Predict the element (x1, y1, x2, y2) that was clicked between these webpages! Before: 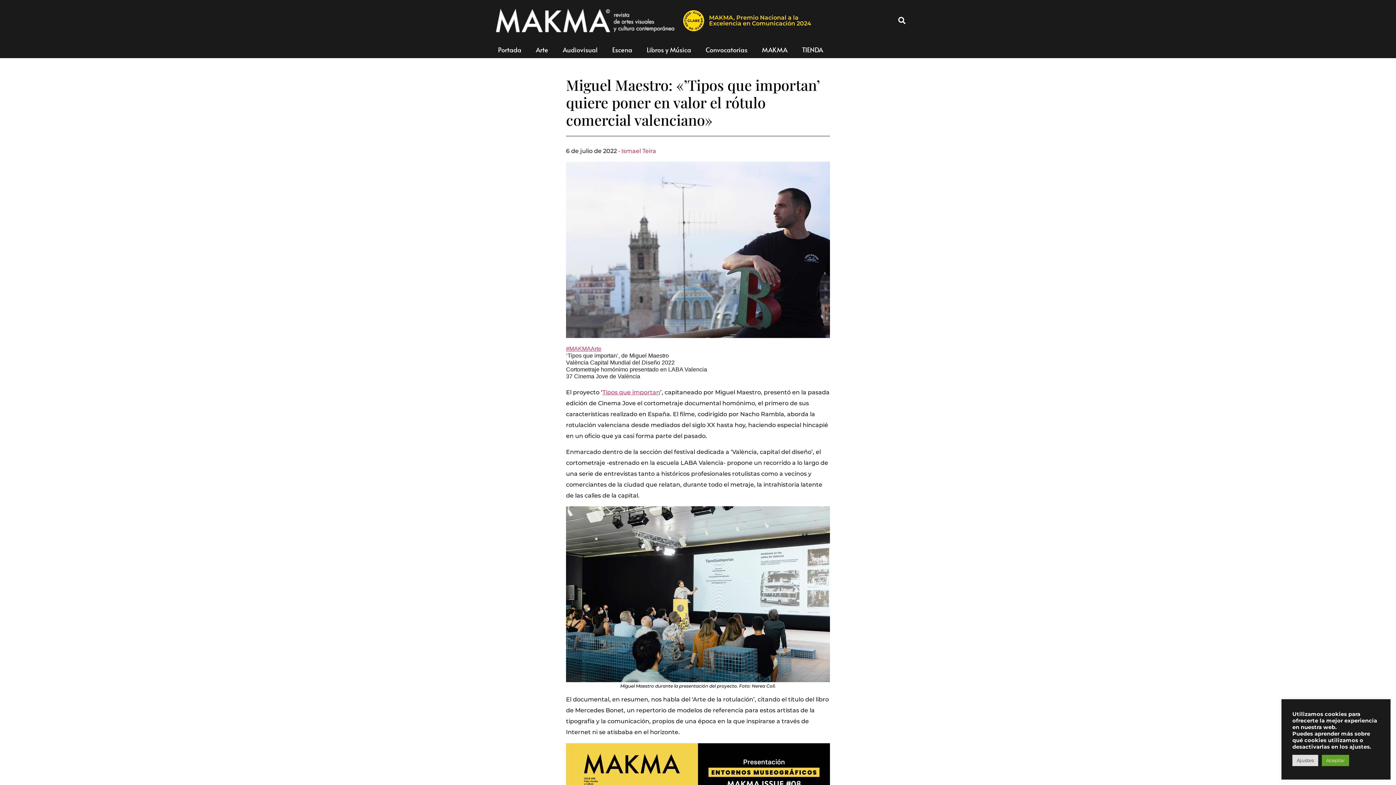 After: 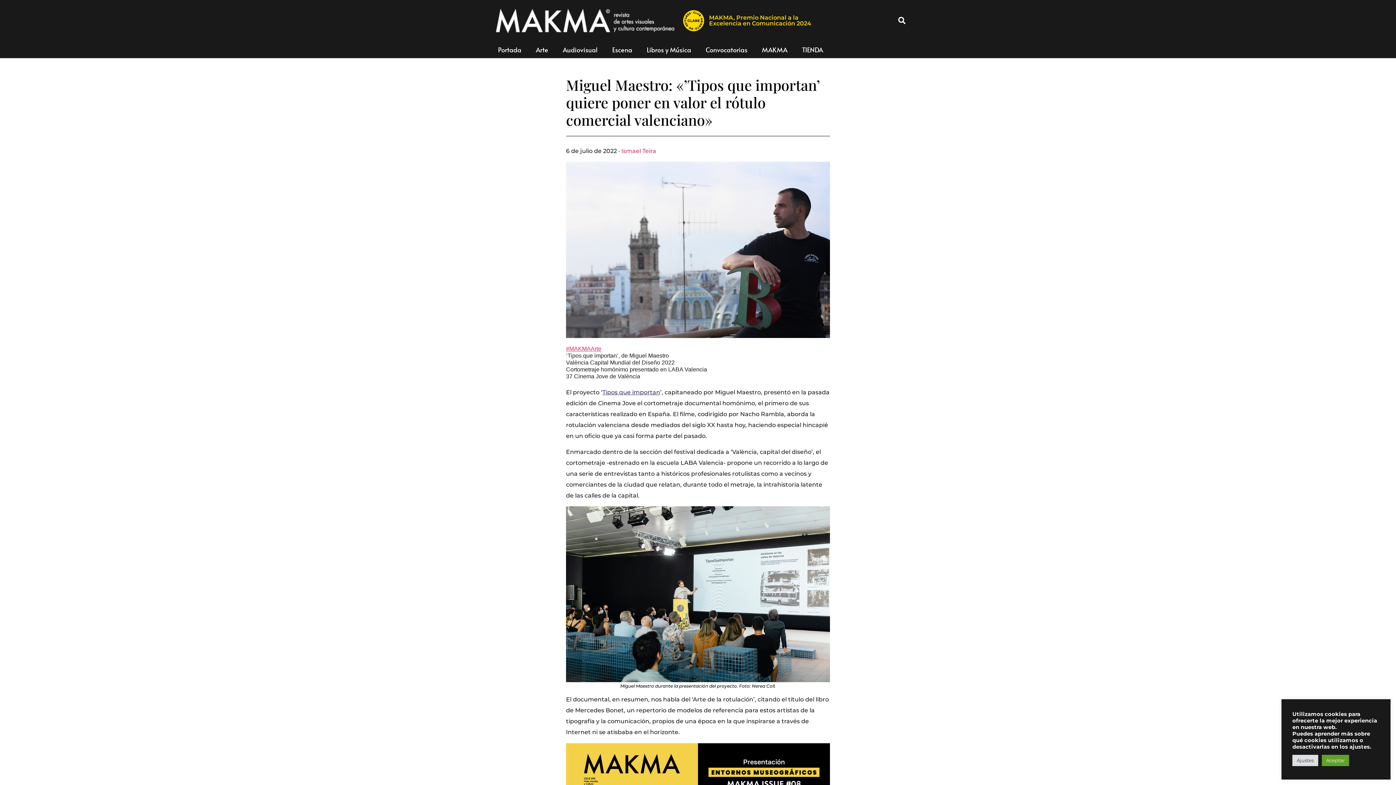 Action: label: Tipos que importan bbox: (602, 388, 660, 395)